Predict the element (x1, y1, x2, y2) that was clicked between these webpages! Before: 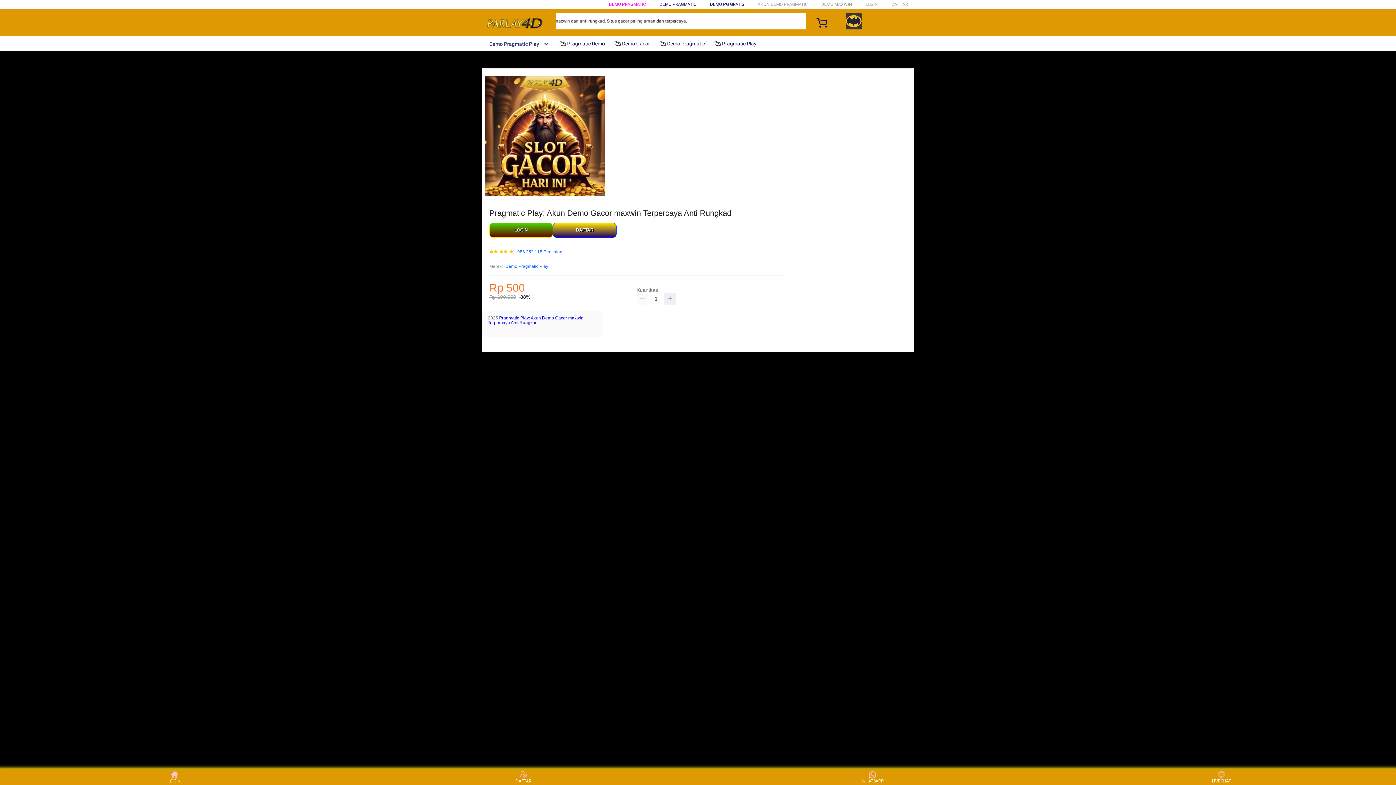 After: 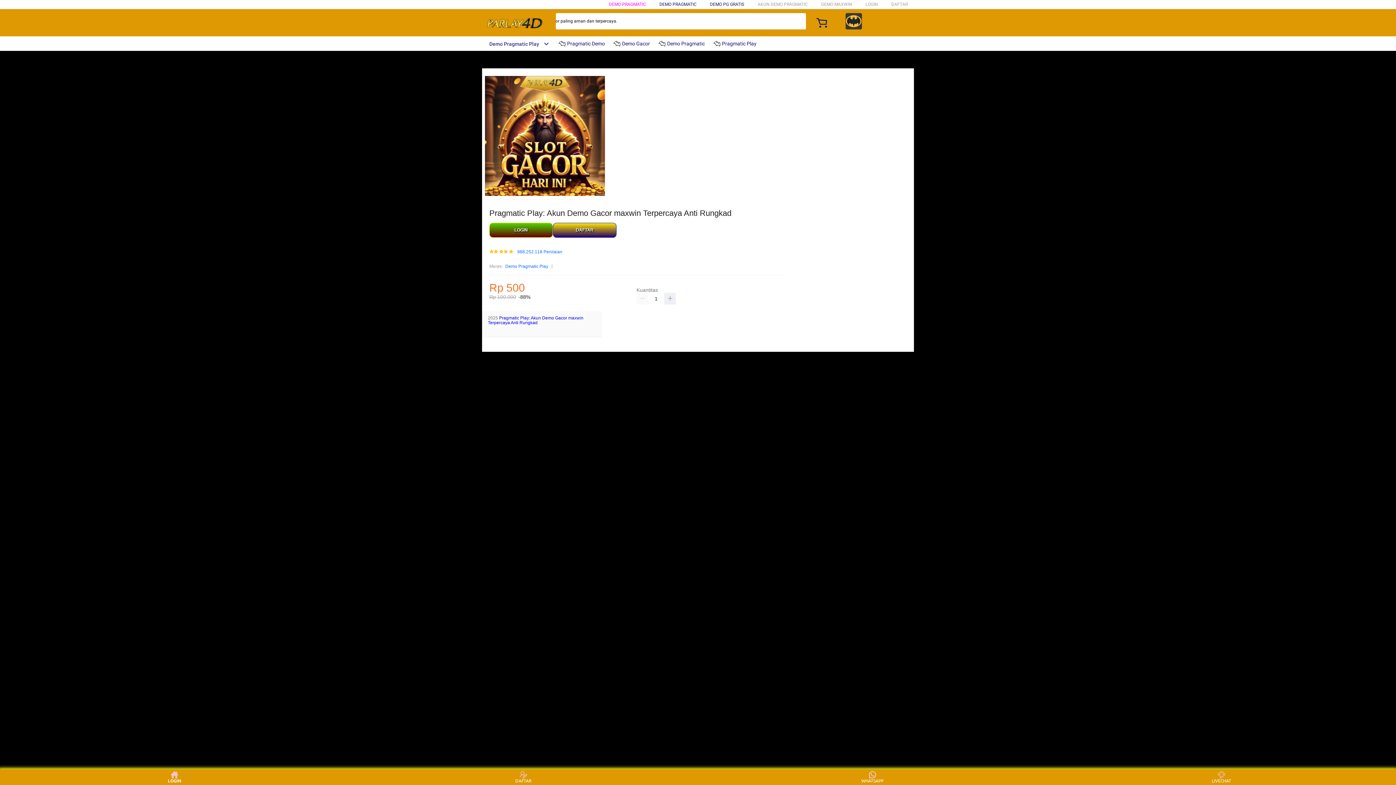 Action: label: LOGIN bbox: (160, 771, 188, 783)